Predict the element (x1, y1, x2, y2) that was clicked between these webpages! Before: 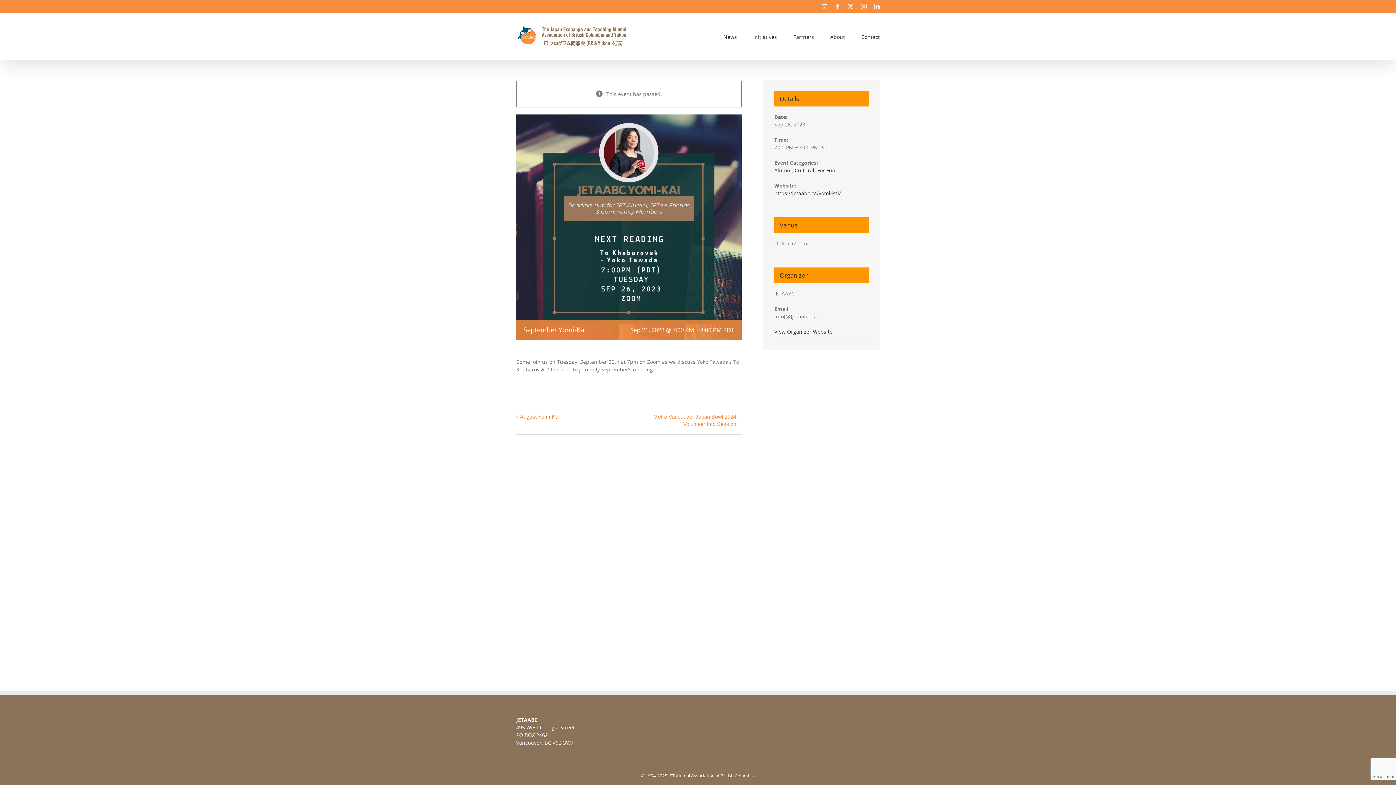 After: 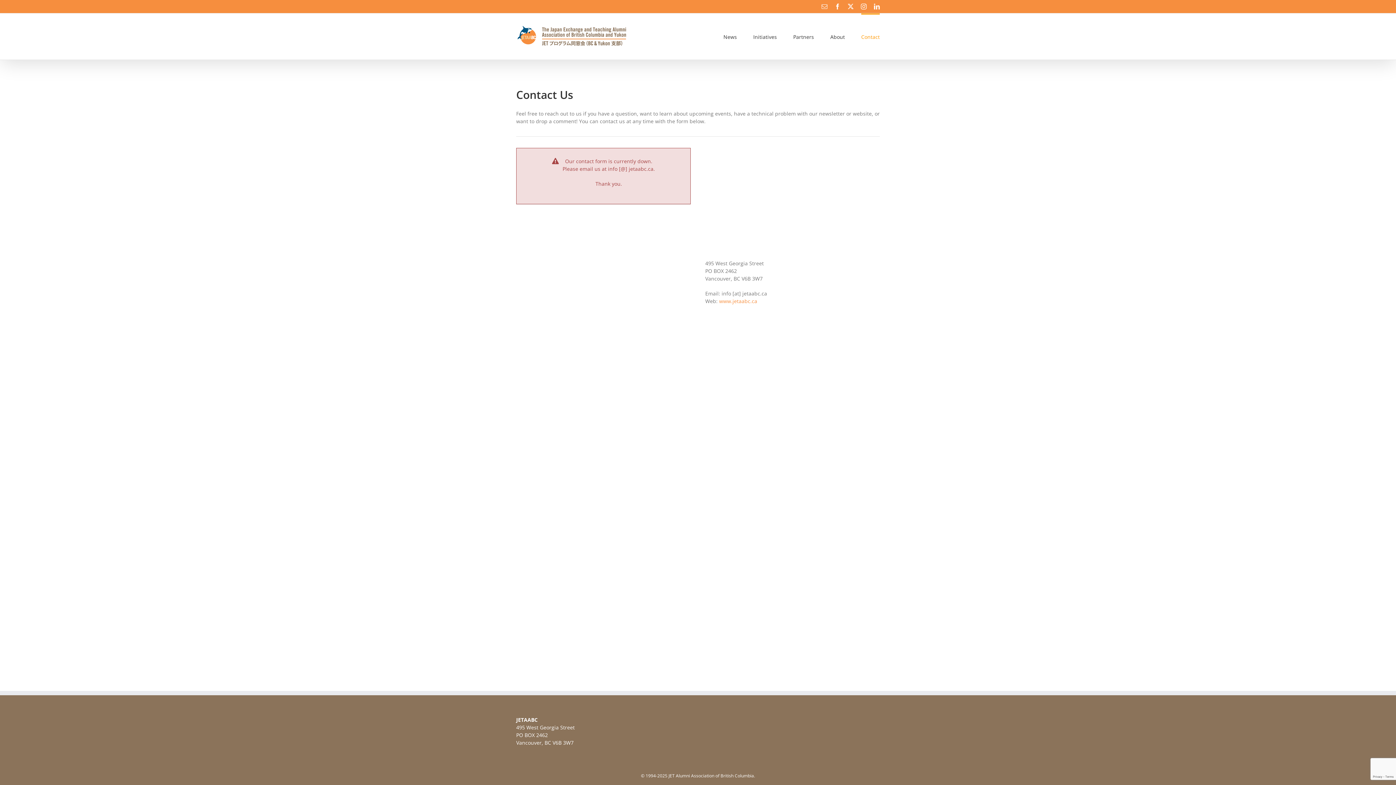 Action: label: Contact bbox: (861, 13, 880, 59)